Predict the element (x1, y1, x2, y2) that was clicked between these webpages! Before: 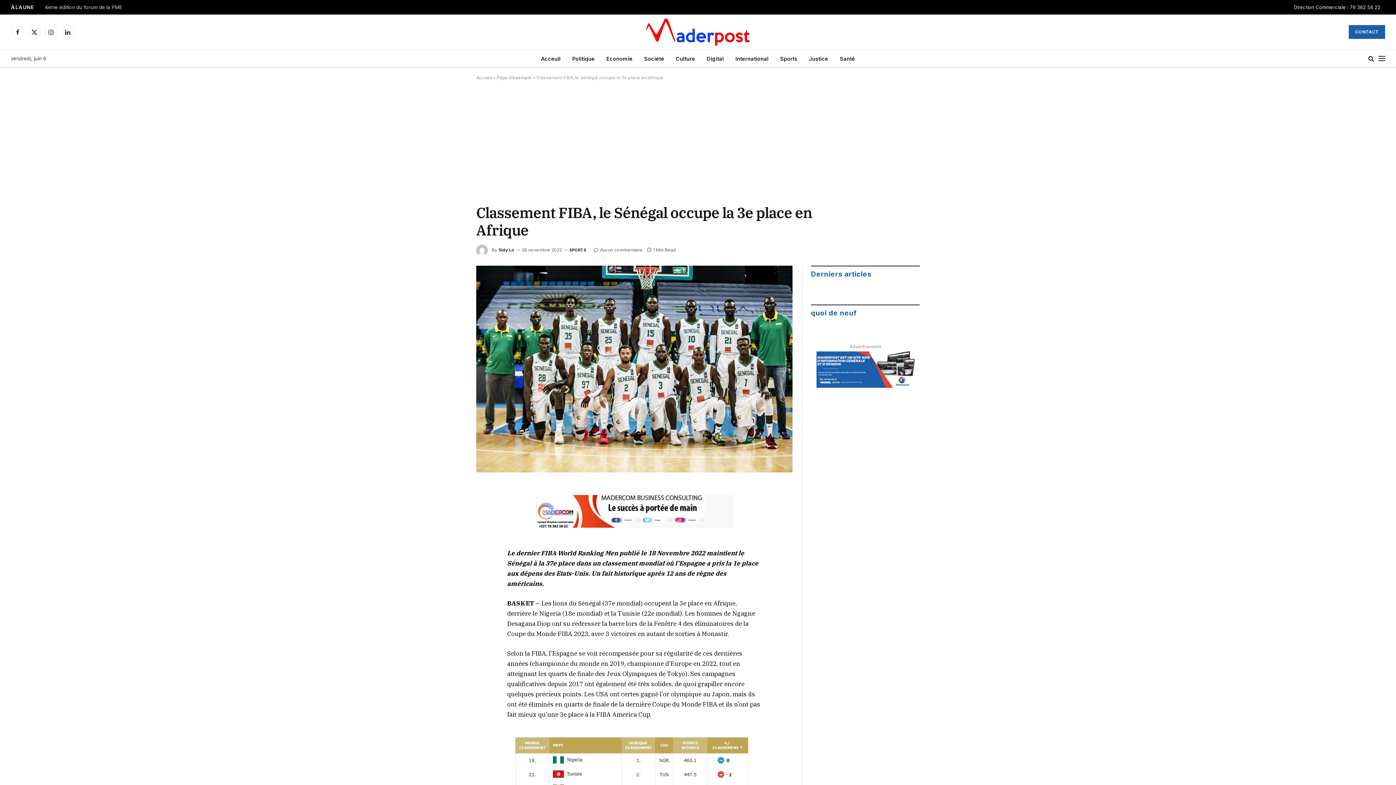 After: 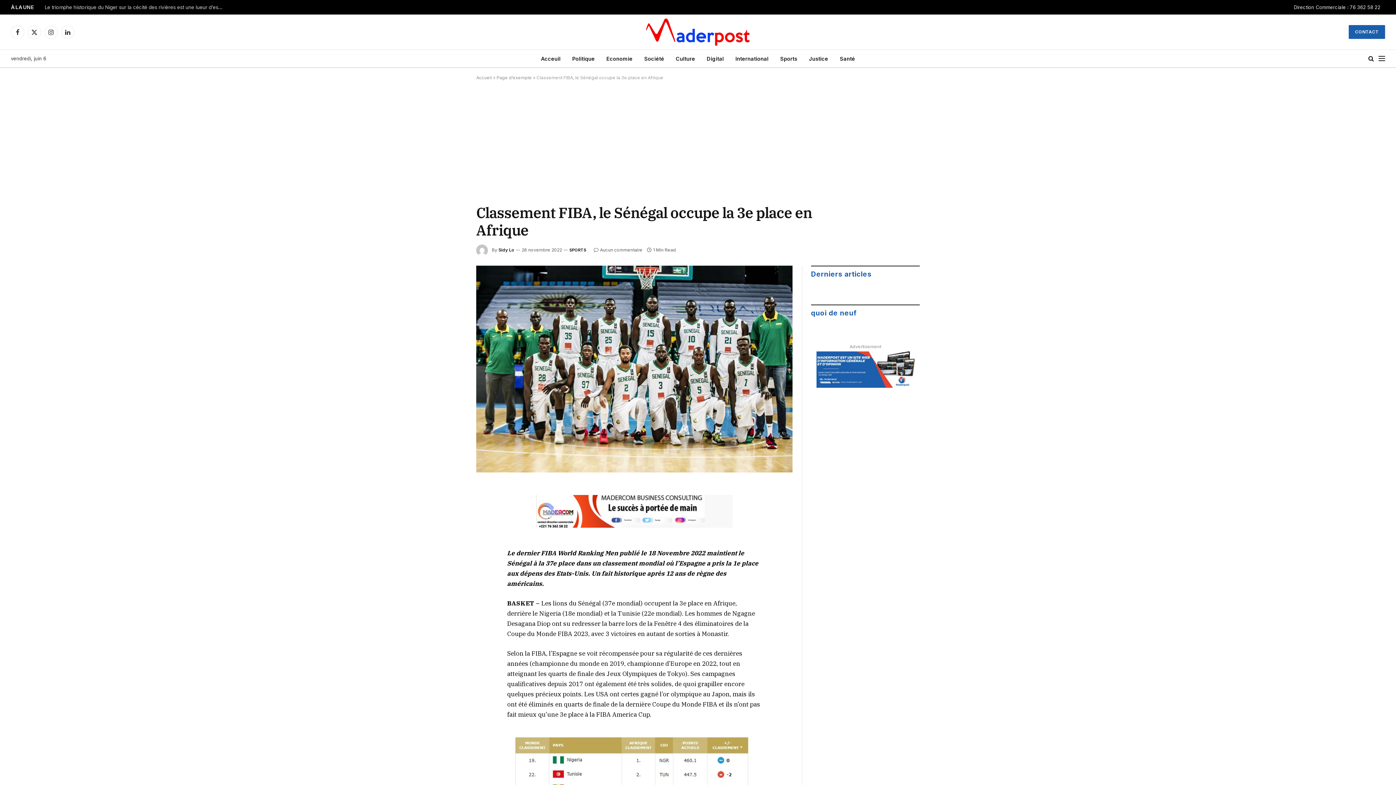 Action: bbox: (443, 500, 457, 514)